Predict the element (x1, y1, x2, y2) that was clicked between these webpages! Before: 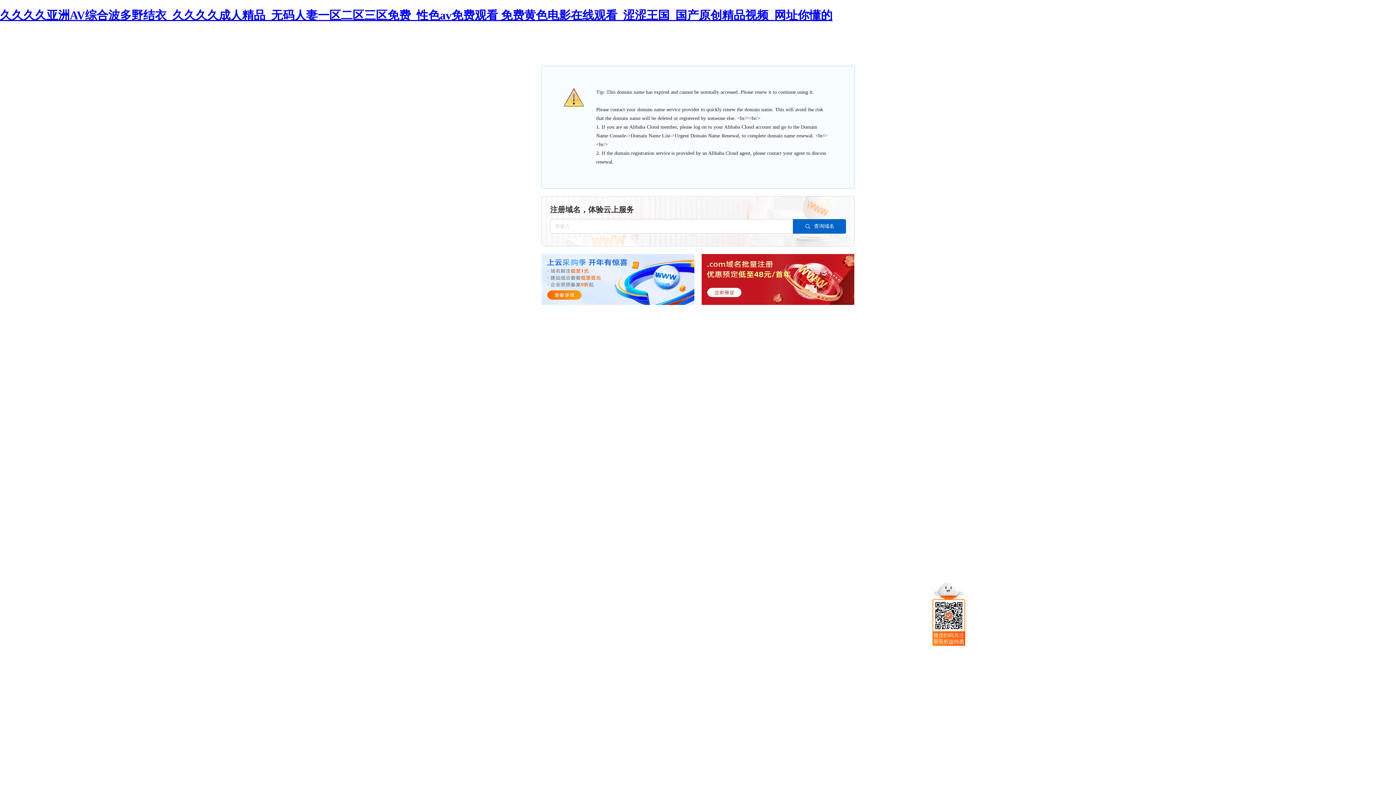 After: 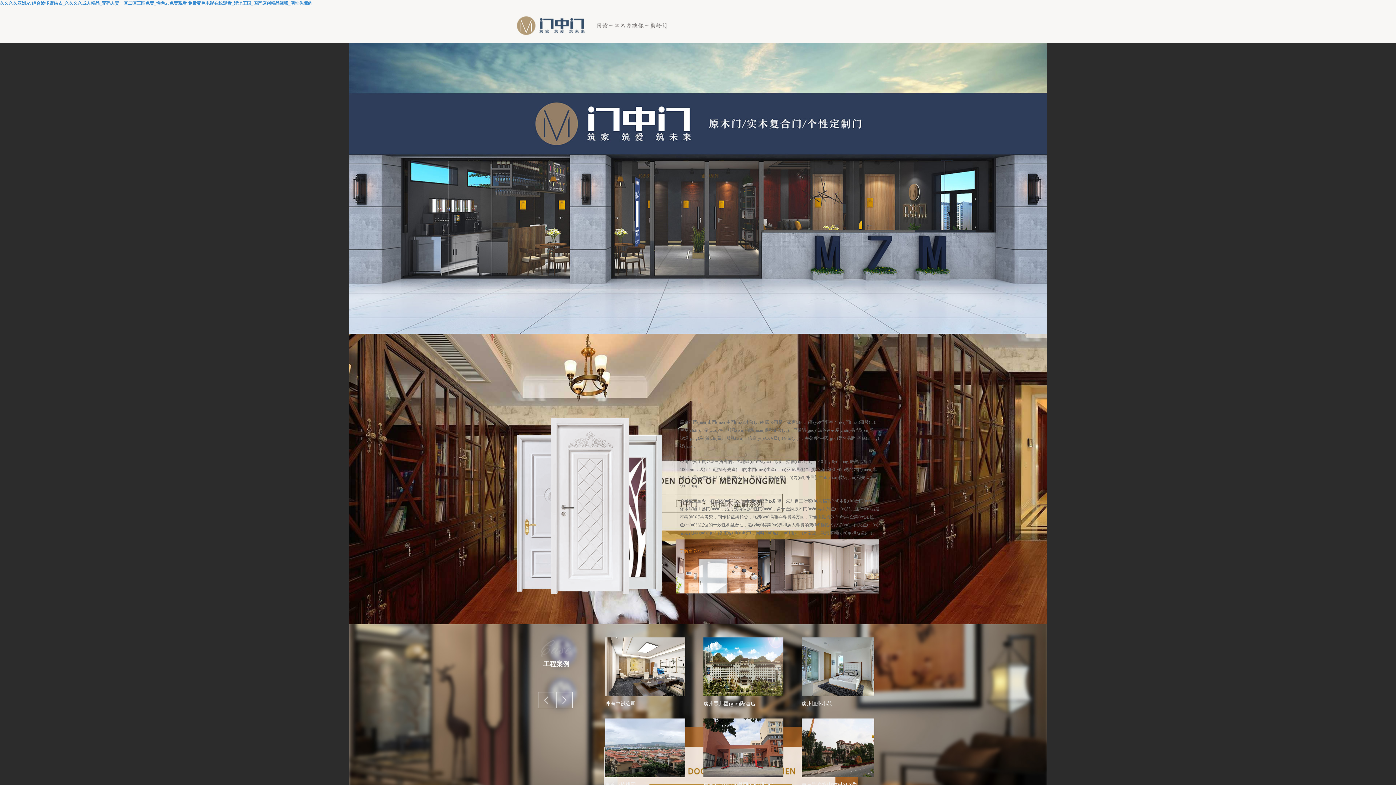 Action: label: 久久久久亚洲AV综合波多野结衣_久久久久成人精品_无码人妻一区二区三区免费_性色av免费观看 免费黄色电影在线观看_涩涩王国_国产原创精品视频_网址你懂的 bbox: (0, 8, 832, 21)